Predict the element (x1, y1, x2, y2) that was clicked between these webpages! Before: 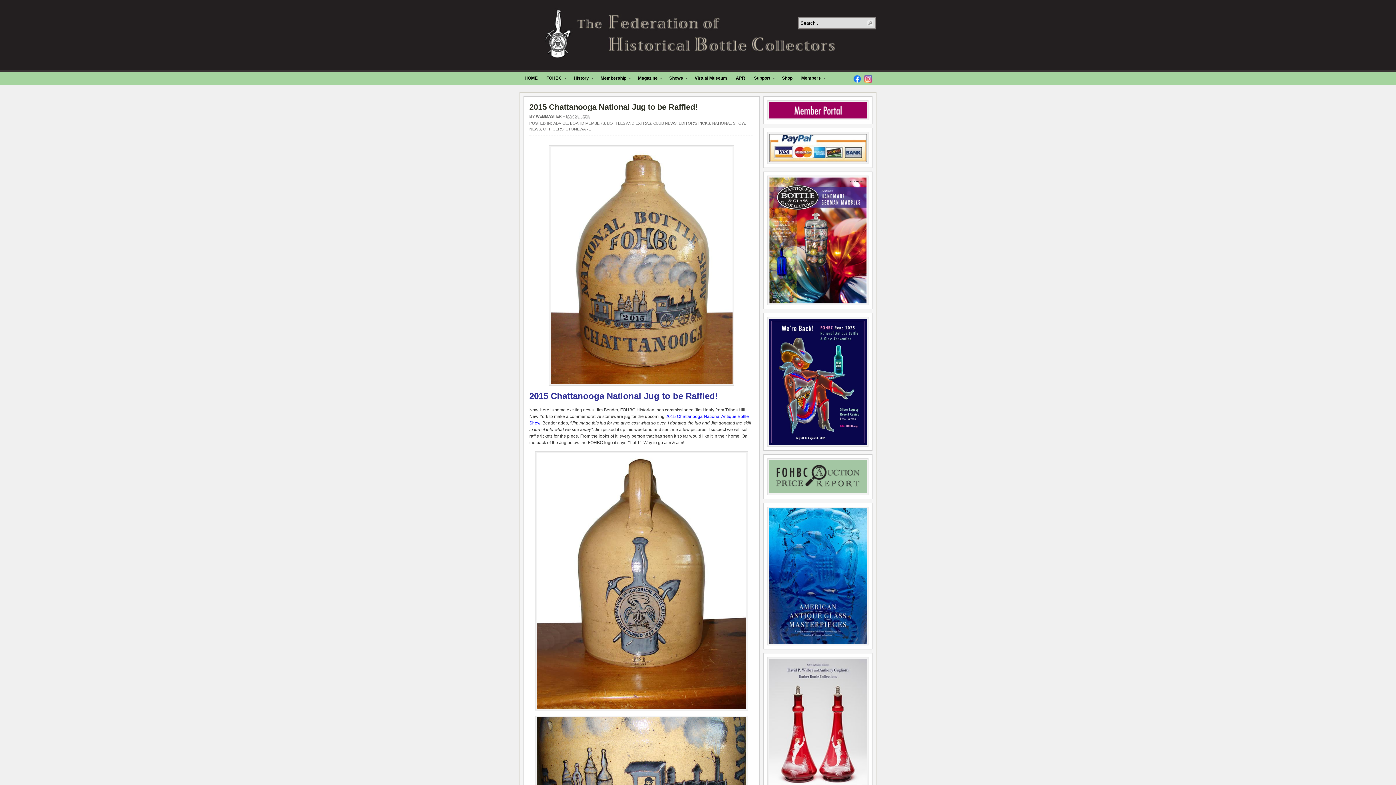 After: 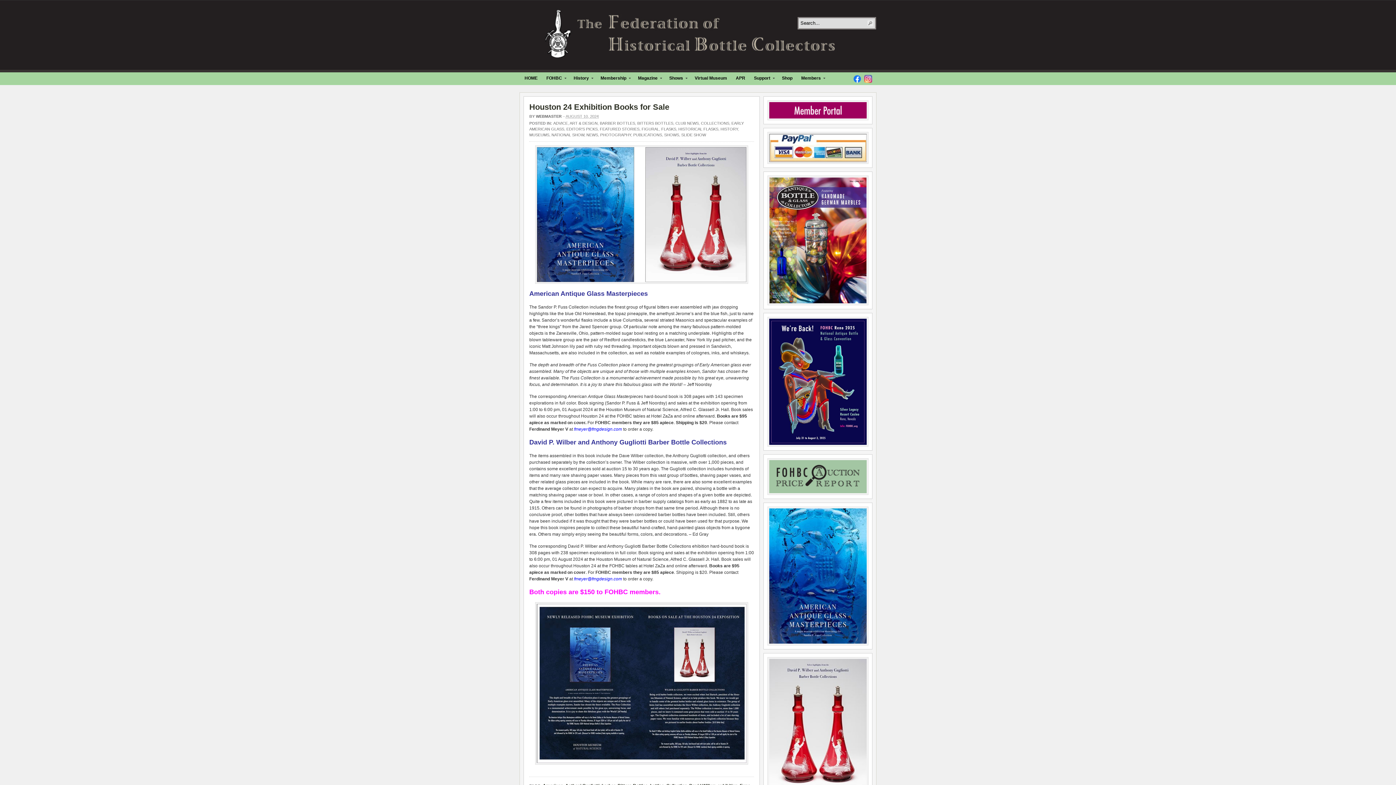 Action: bbox: (767, 506, 868, 645)